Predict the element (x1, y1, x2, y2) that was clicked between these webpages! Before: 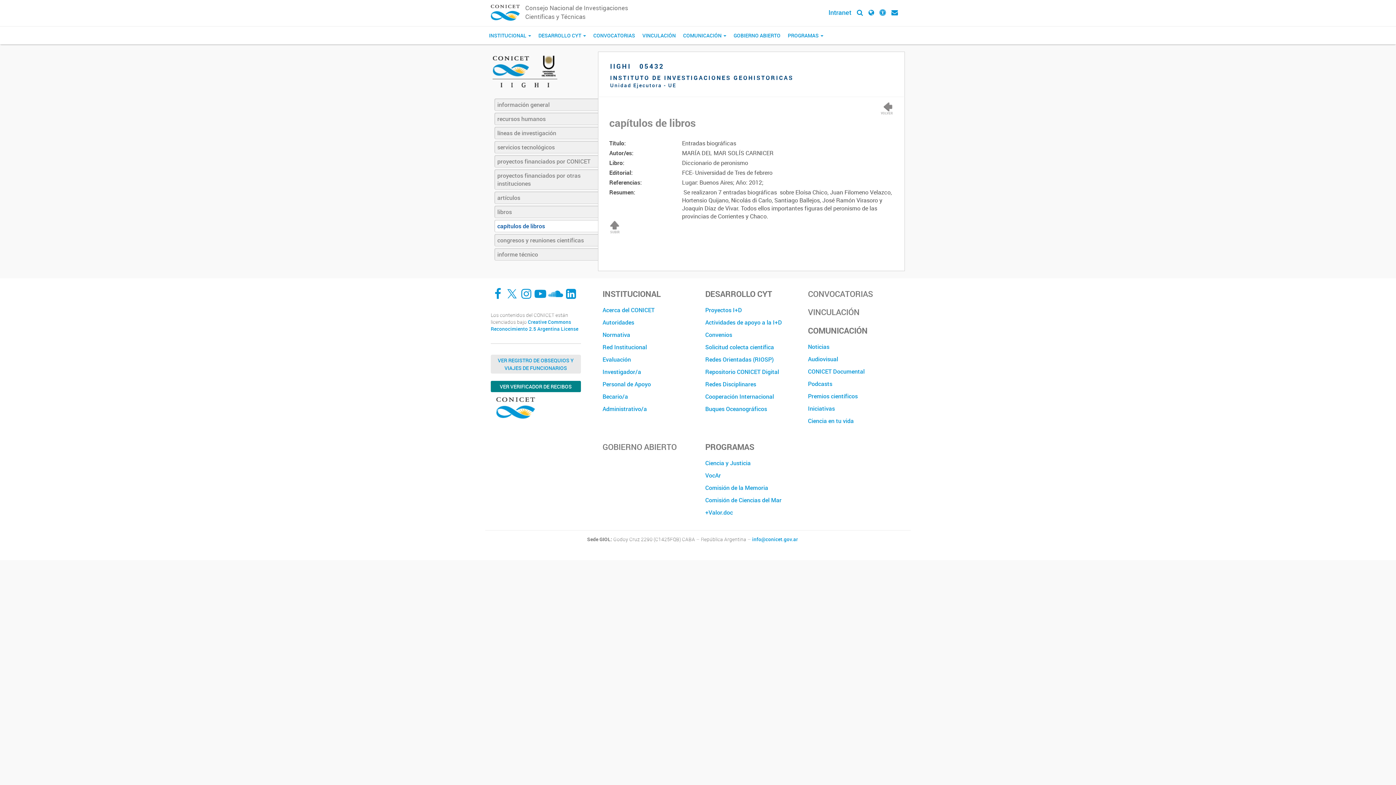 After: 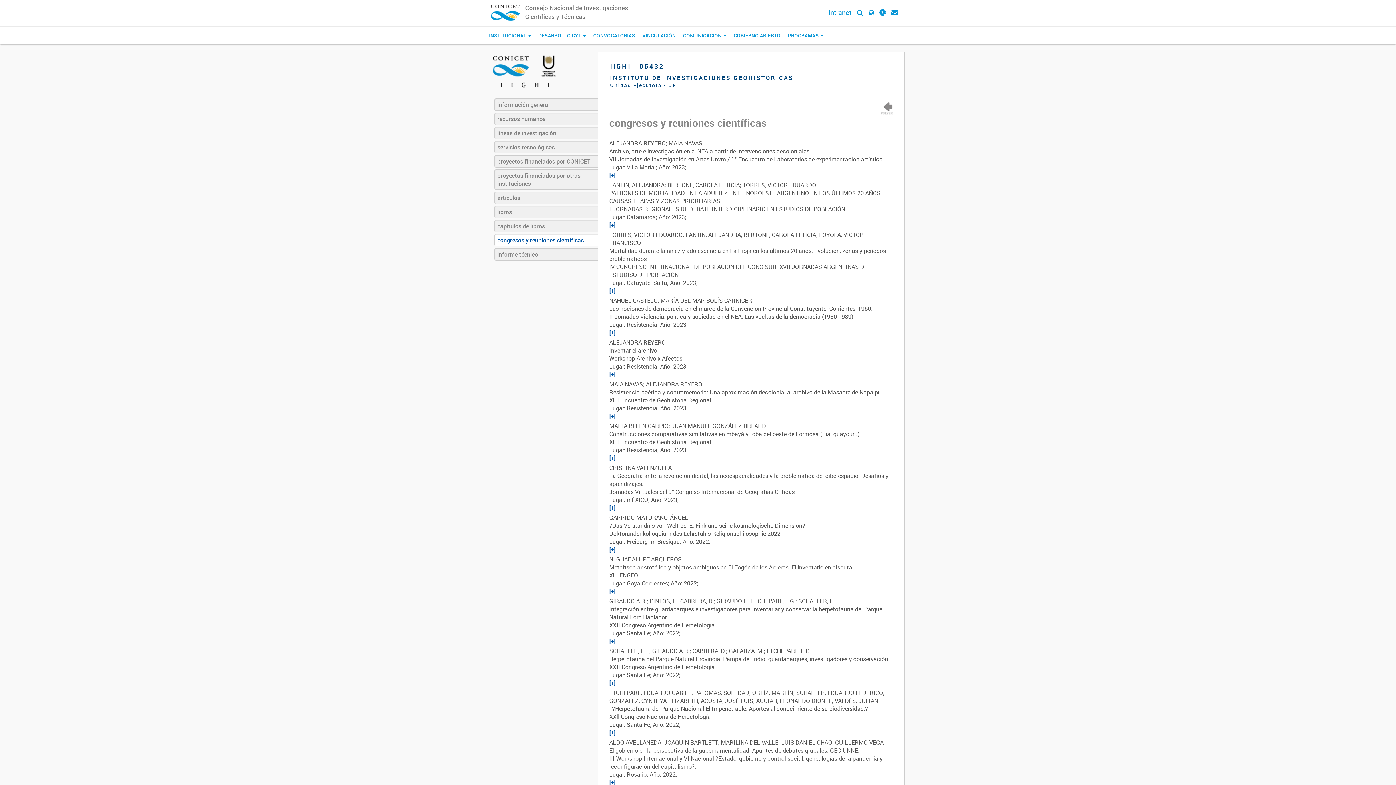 Action: bbox: (494, 234, 598, 246) label: congresos y reuniones científicas